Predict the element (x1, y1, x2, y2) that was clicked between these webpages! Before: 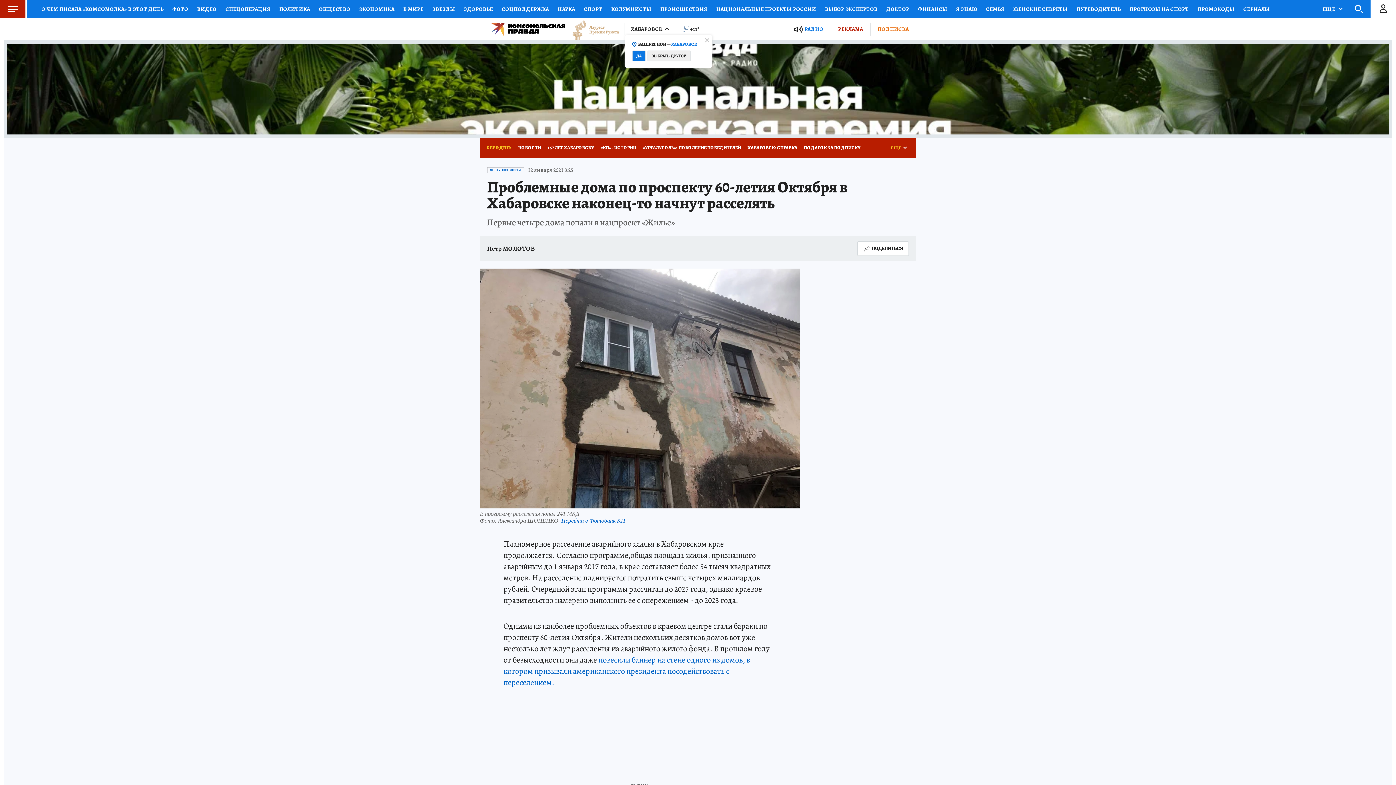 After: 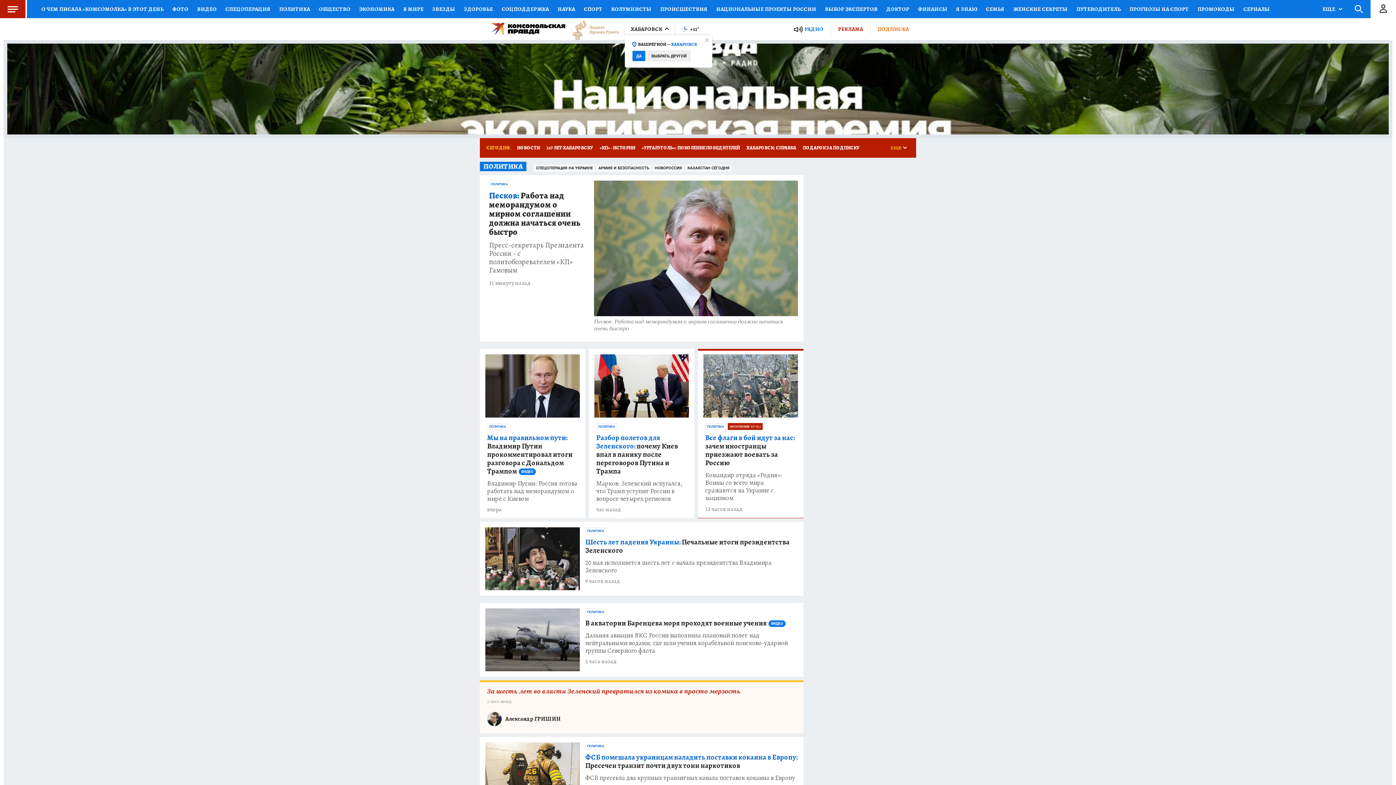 Action: bbox: (274, 0, 314, 18) label: ПОЛИТИКА